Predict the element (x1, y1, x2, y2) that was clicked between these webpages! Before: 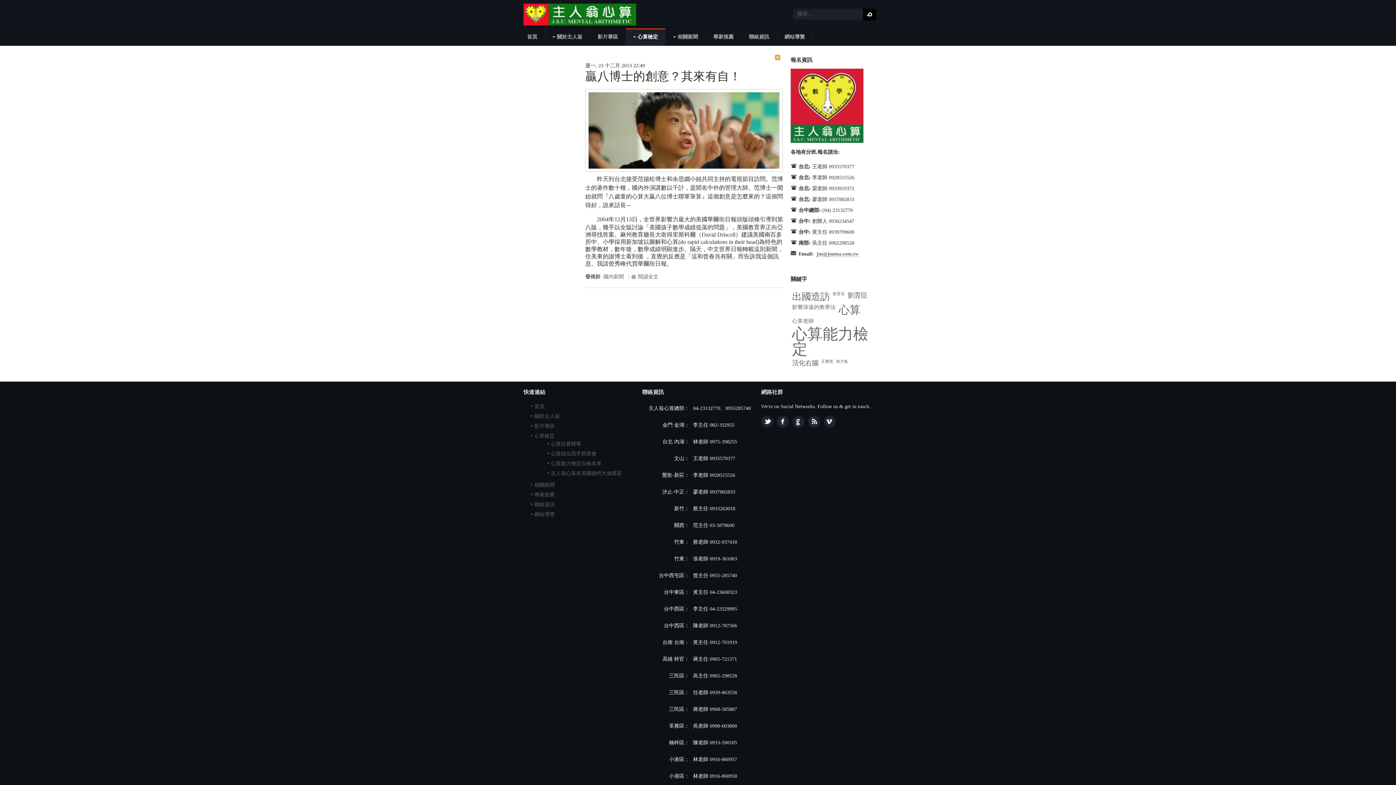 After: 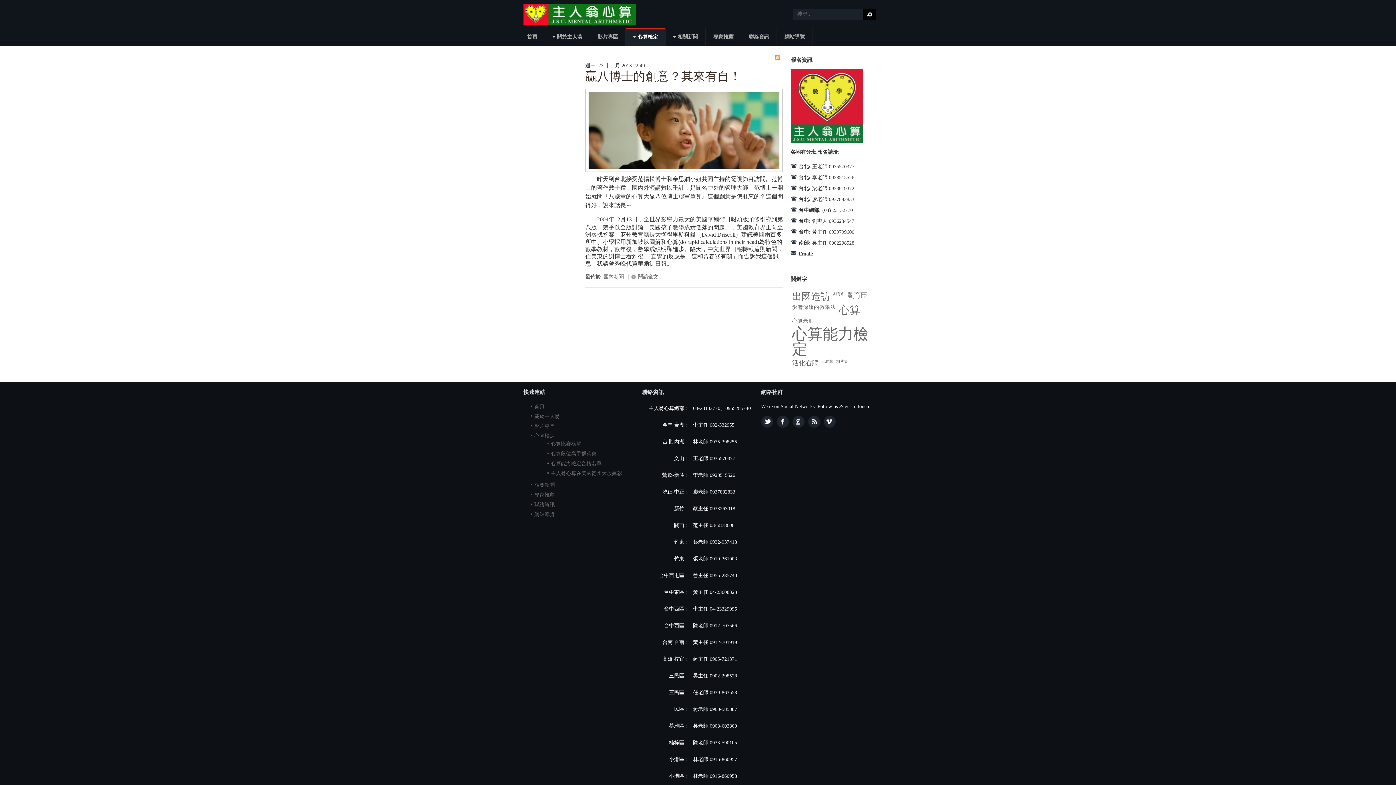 Action: label: jsu@jsuma.com.tw bbox: (816, 251, 858, 257)